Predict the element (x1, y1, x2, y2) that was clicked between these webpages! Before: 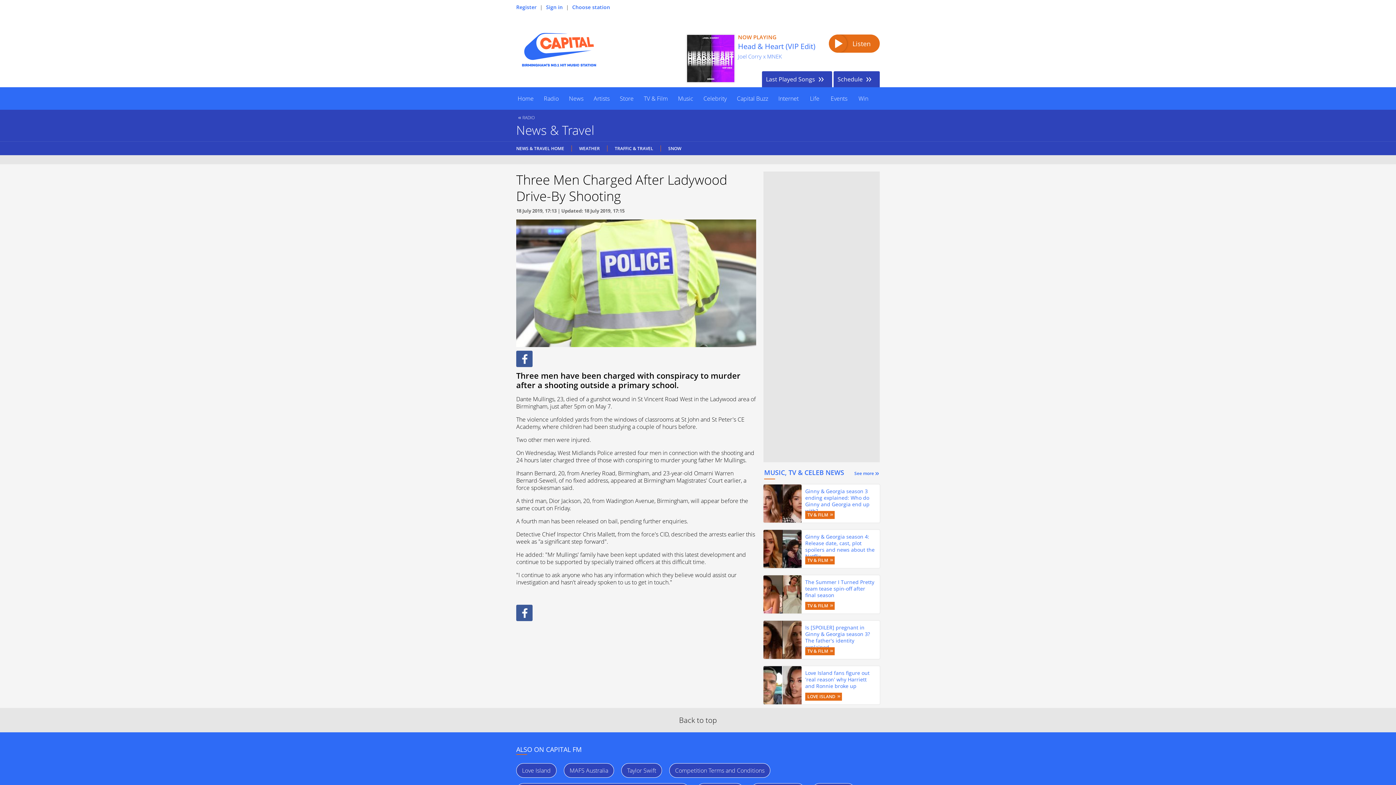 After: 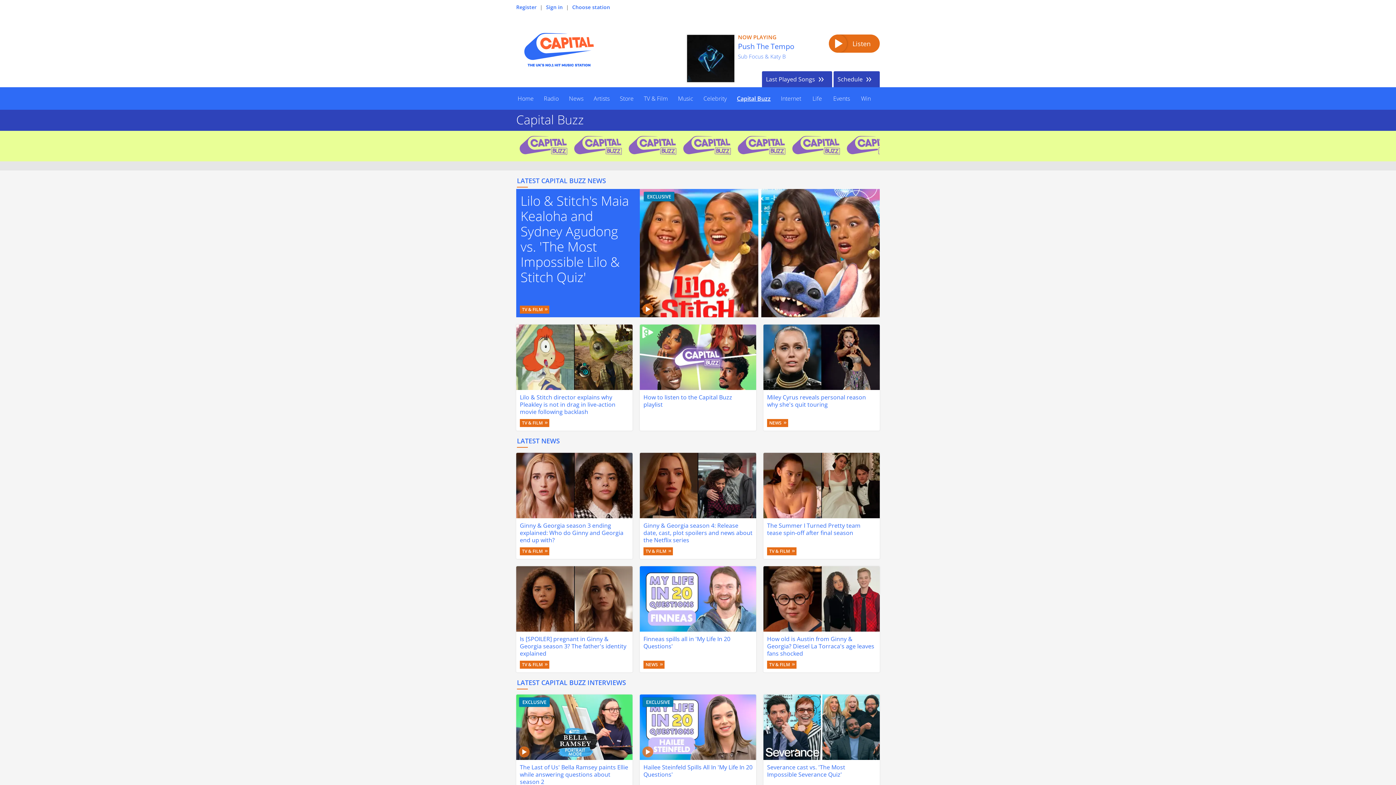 Action: bbox: (732, 87, 773, 109) label: Capital Buzz